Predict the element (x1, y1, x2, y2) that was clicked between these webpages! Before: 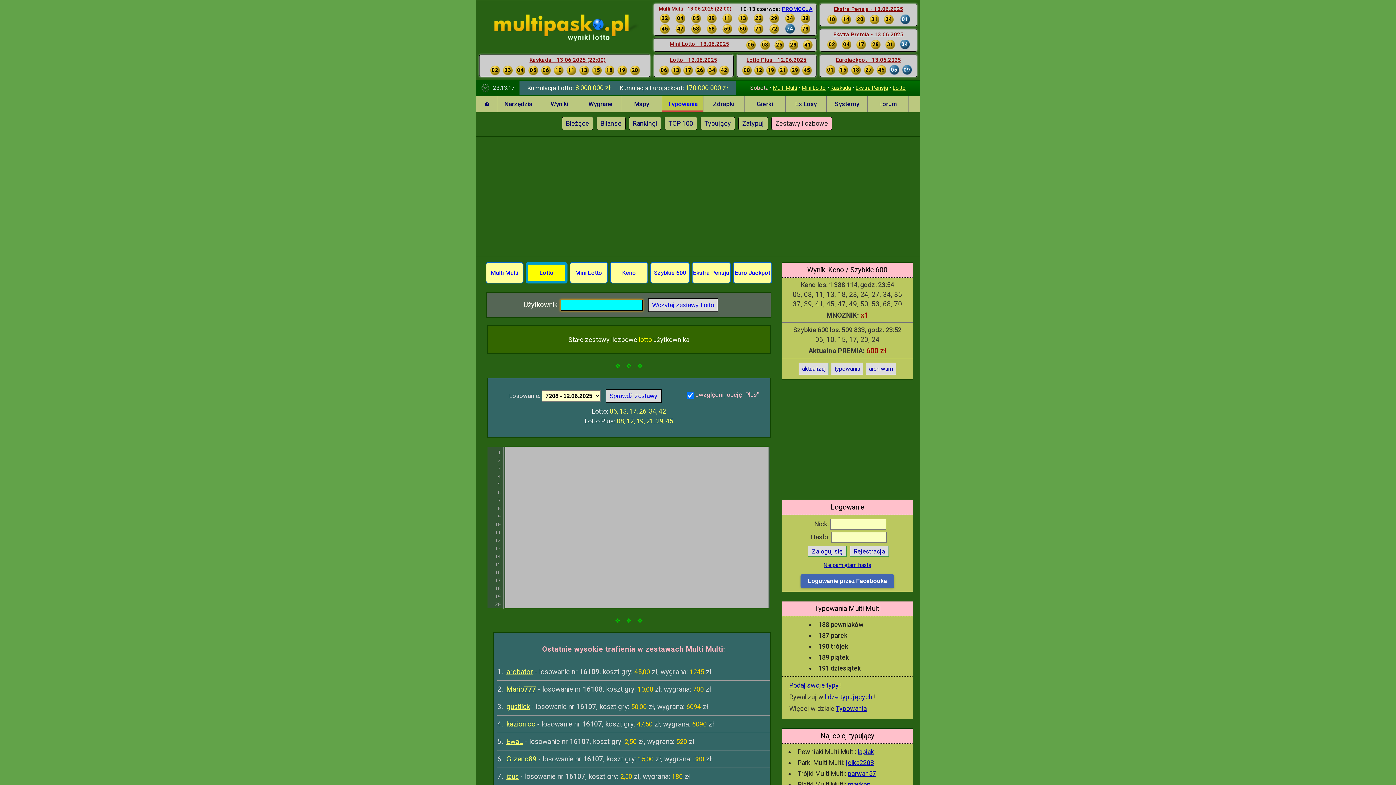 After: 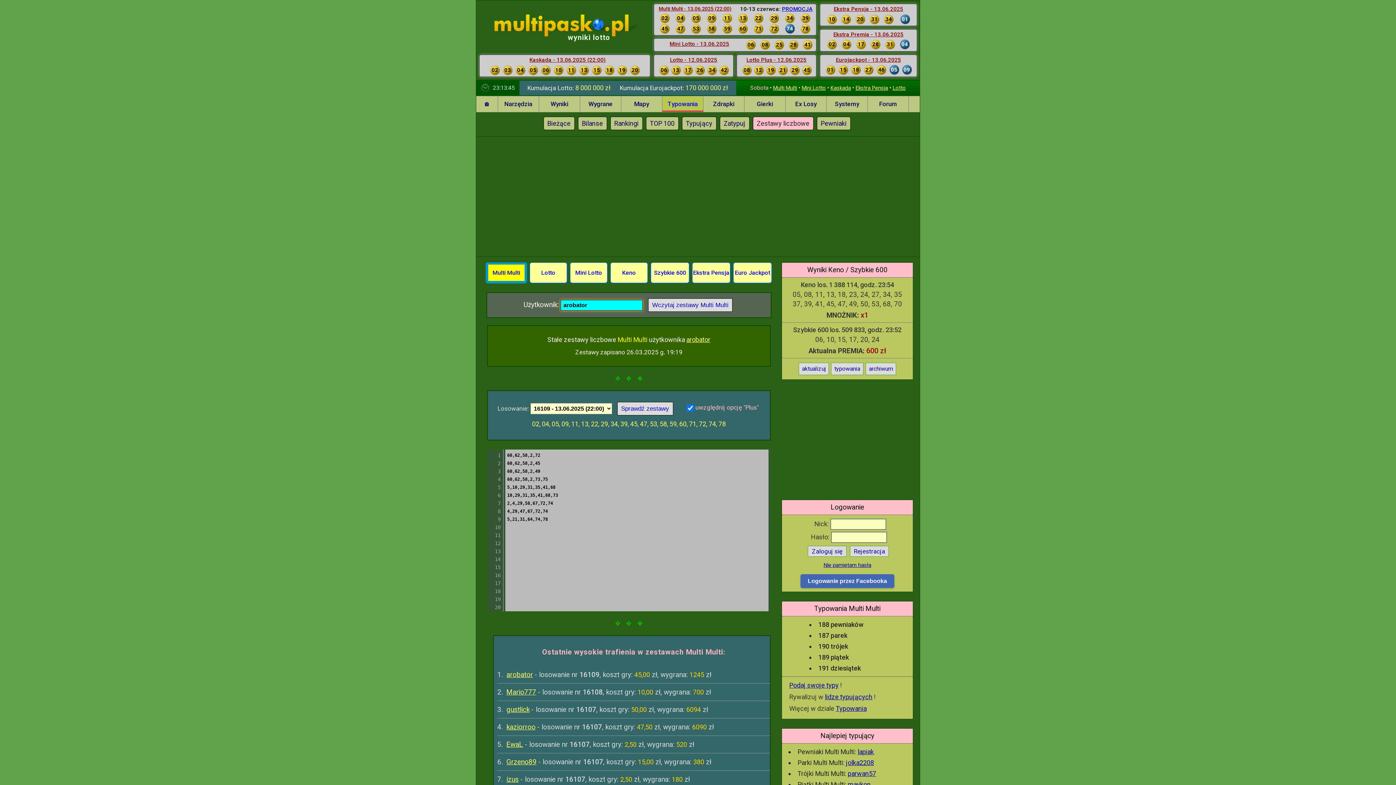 Action: bbox: (504, 668, 533, 676) label: arobator